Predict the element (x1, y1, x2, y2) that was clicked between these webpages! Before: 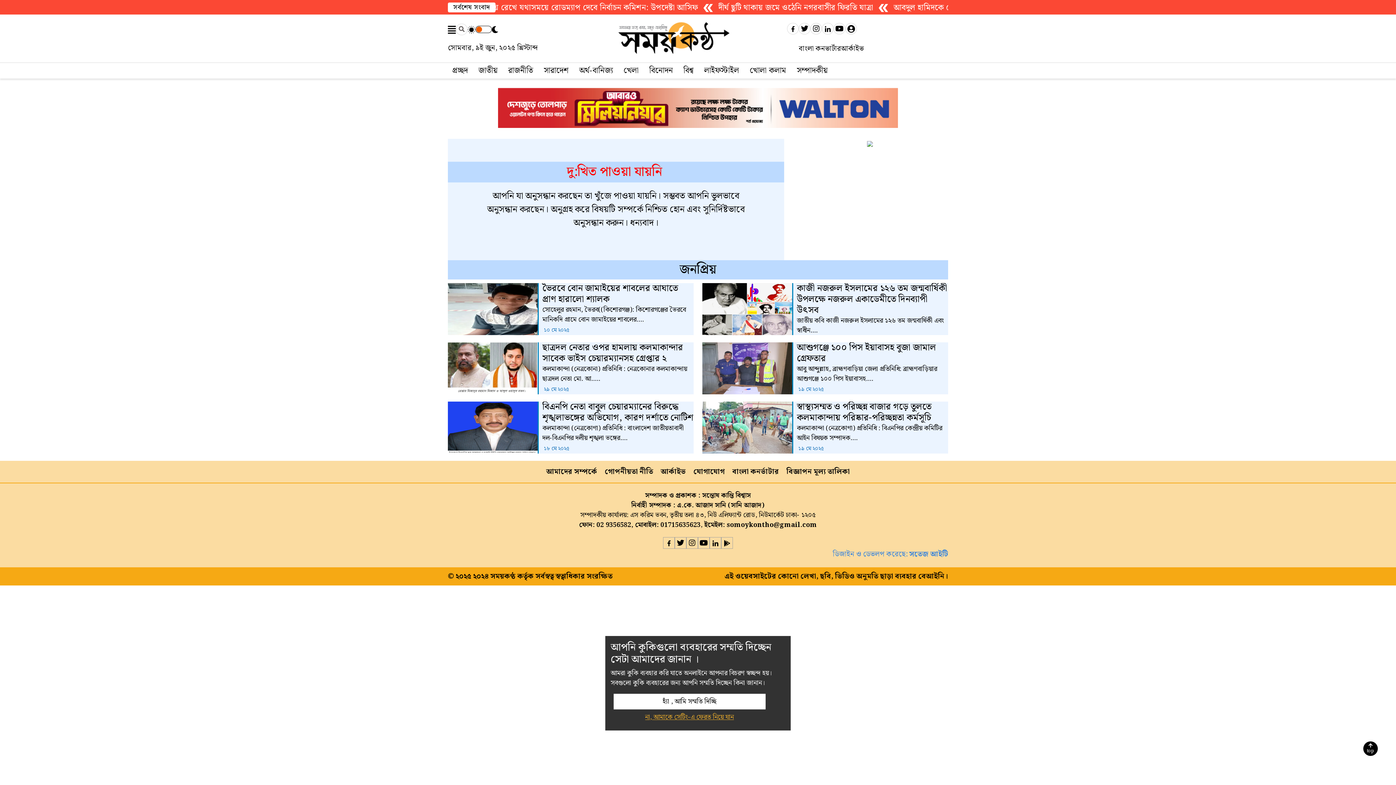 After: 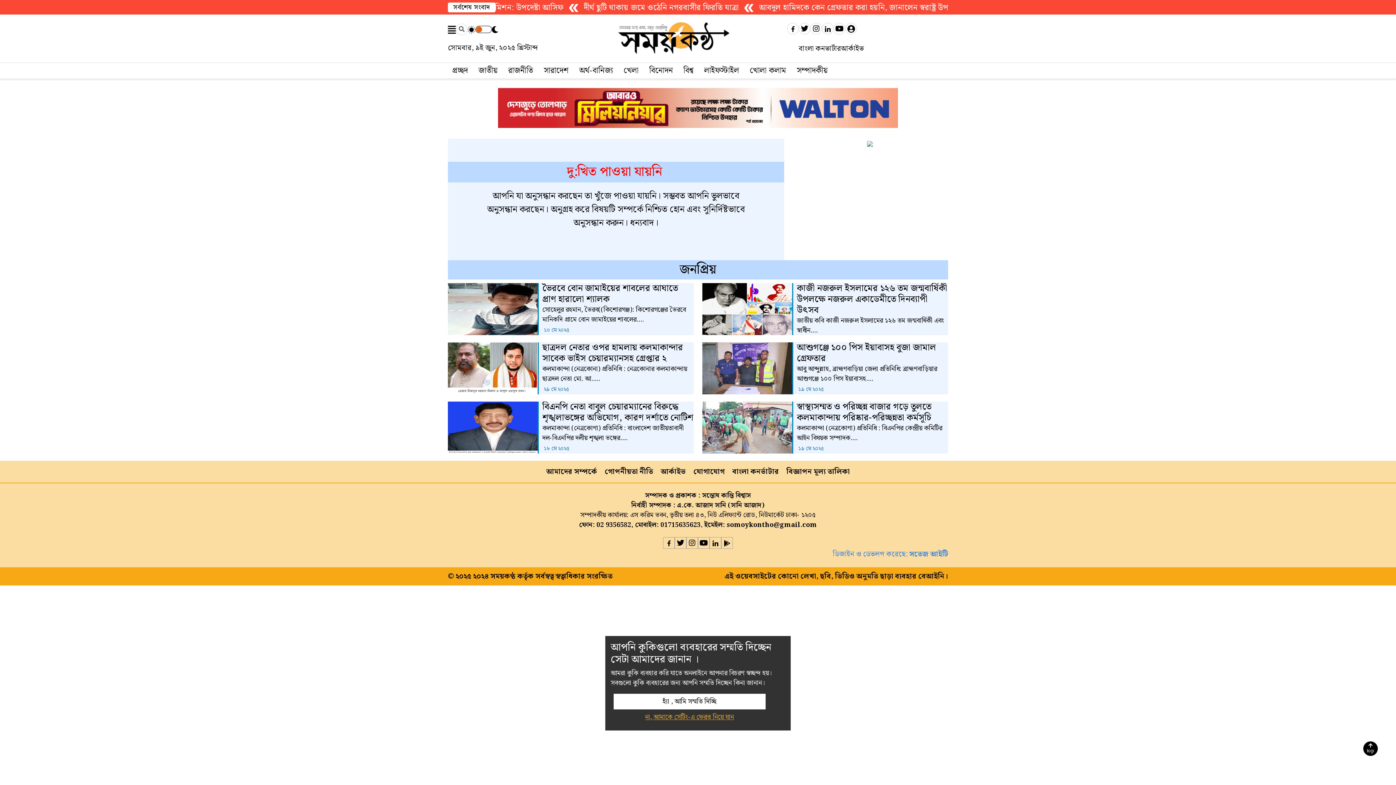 Action: bbox: (835, 25, 843, 32)